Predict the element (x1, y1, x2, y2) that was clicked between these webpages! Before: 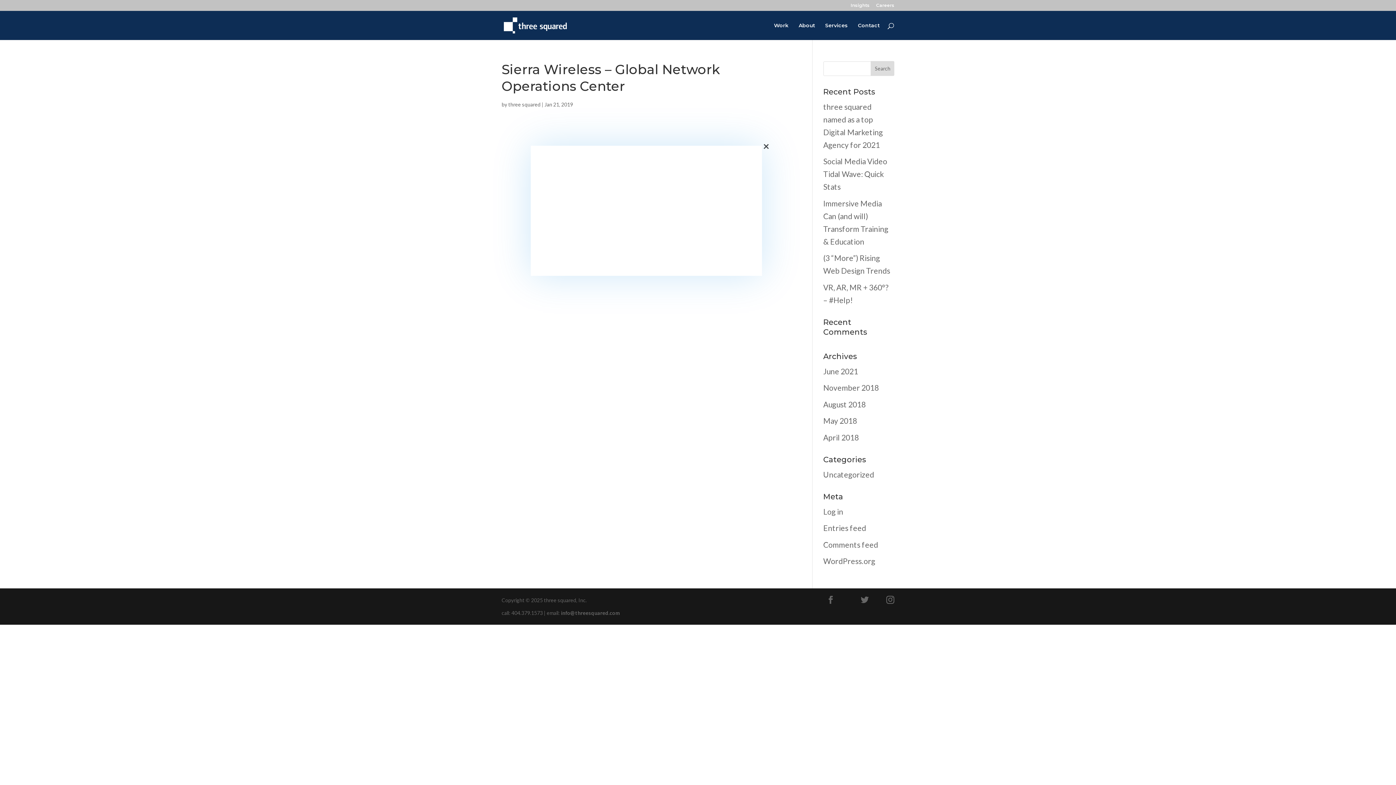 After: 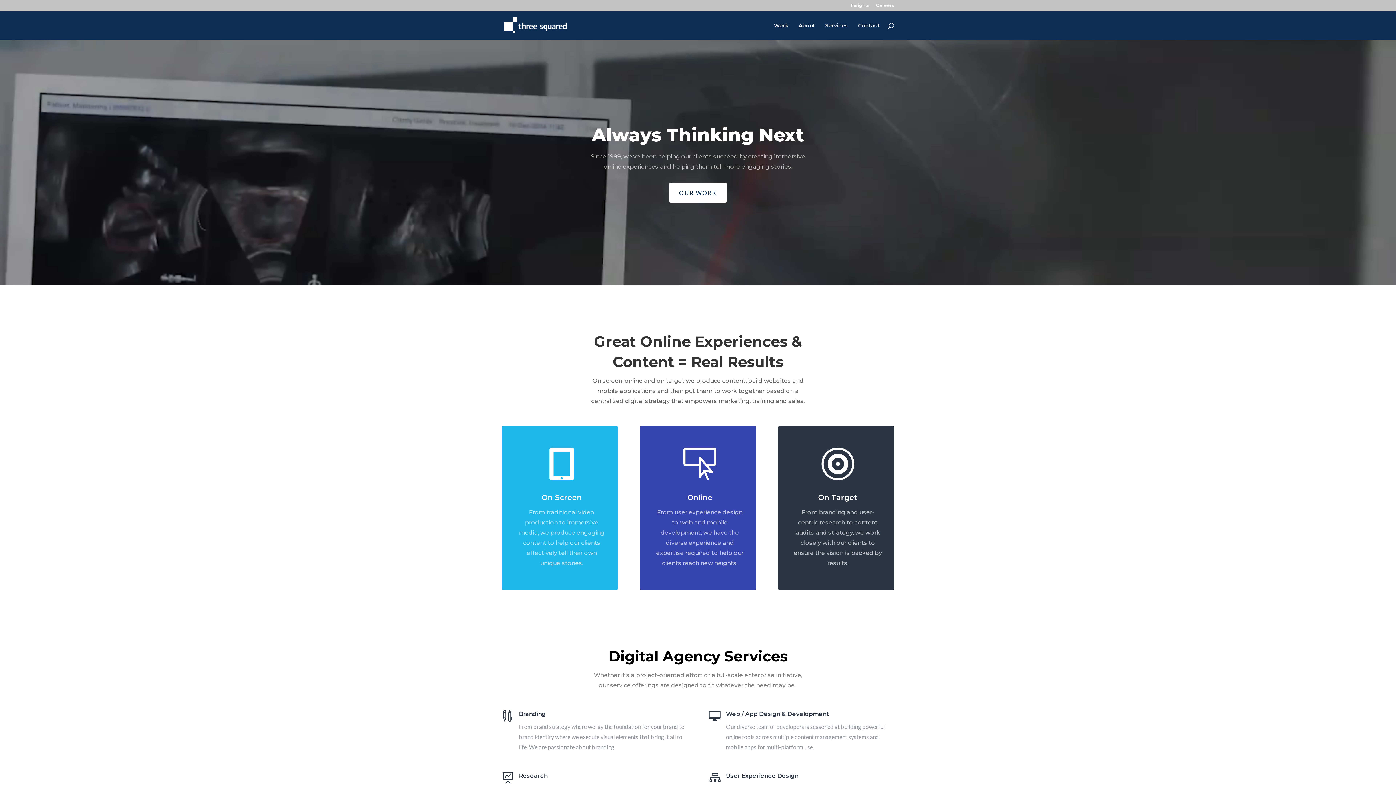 Action: bbox: (504, 20, 567, 29)